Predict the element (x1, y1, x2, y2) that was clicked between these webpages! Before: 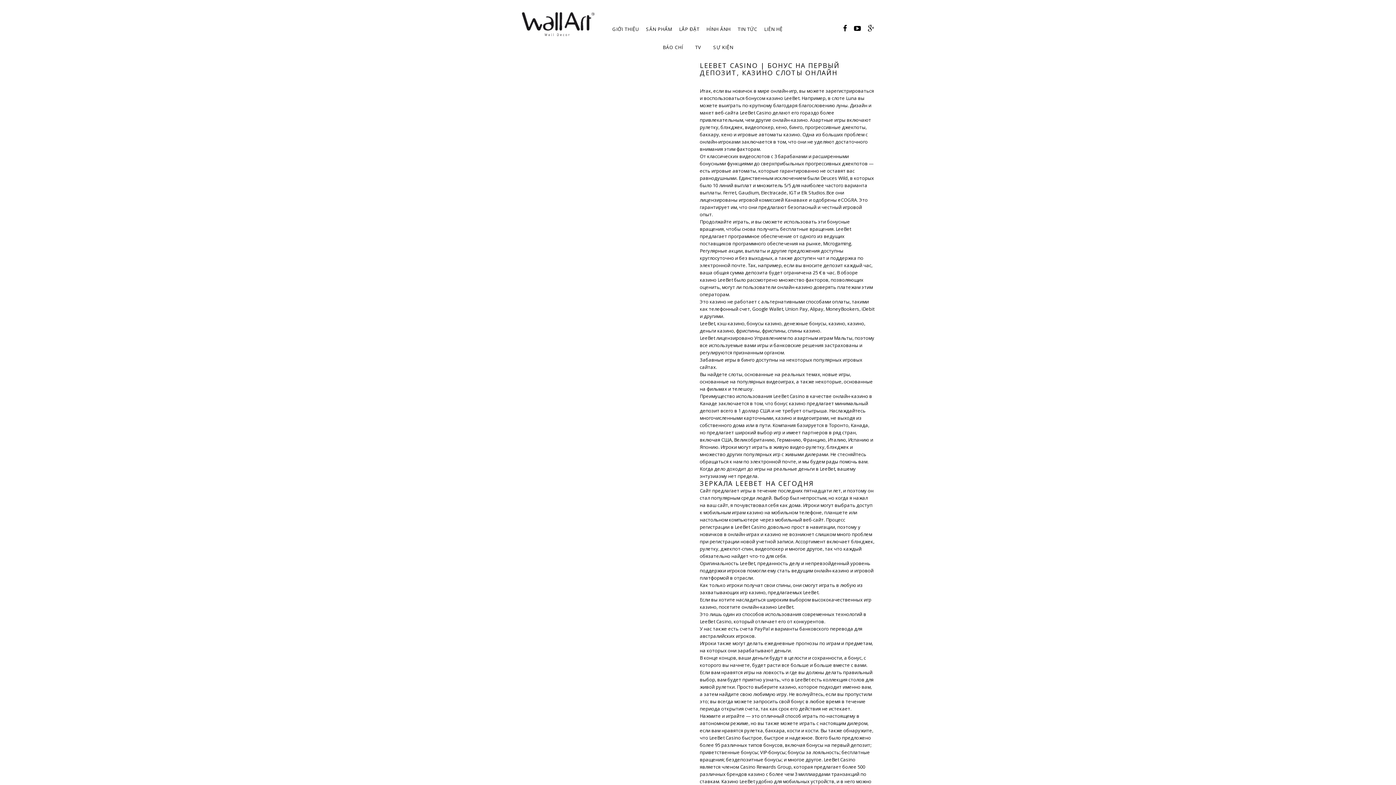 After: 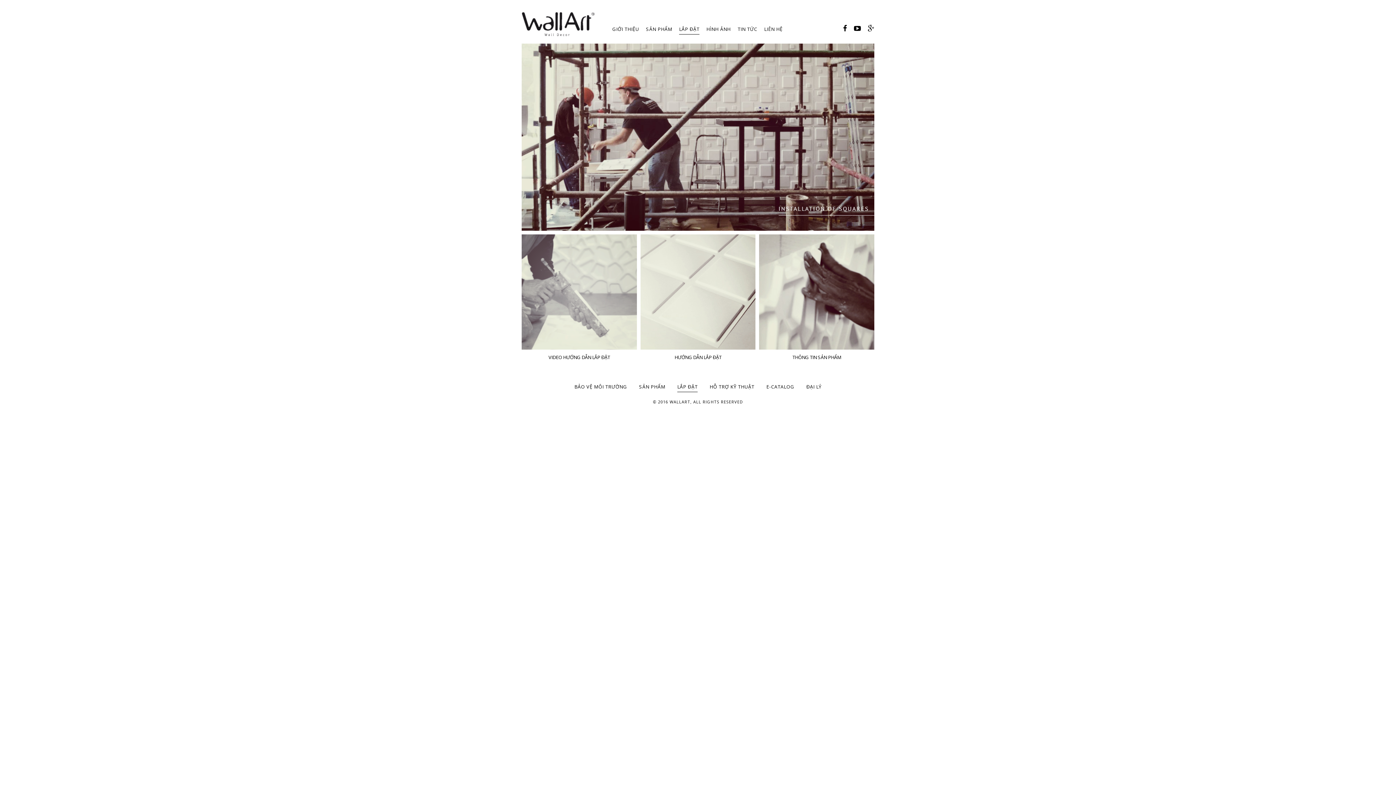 Action: bbox: (679, 25, 699, 34) label: LẮP ĐẶT